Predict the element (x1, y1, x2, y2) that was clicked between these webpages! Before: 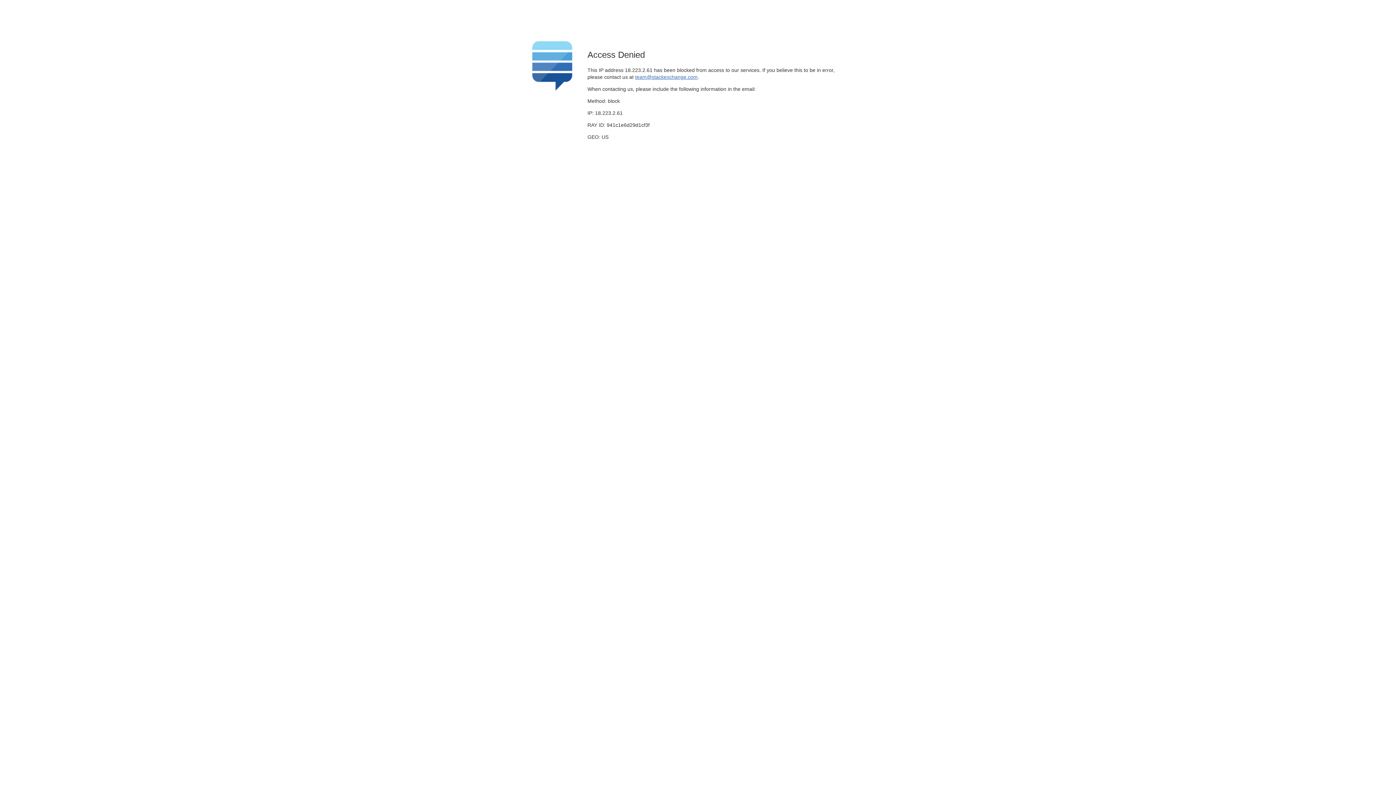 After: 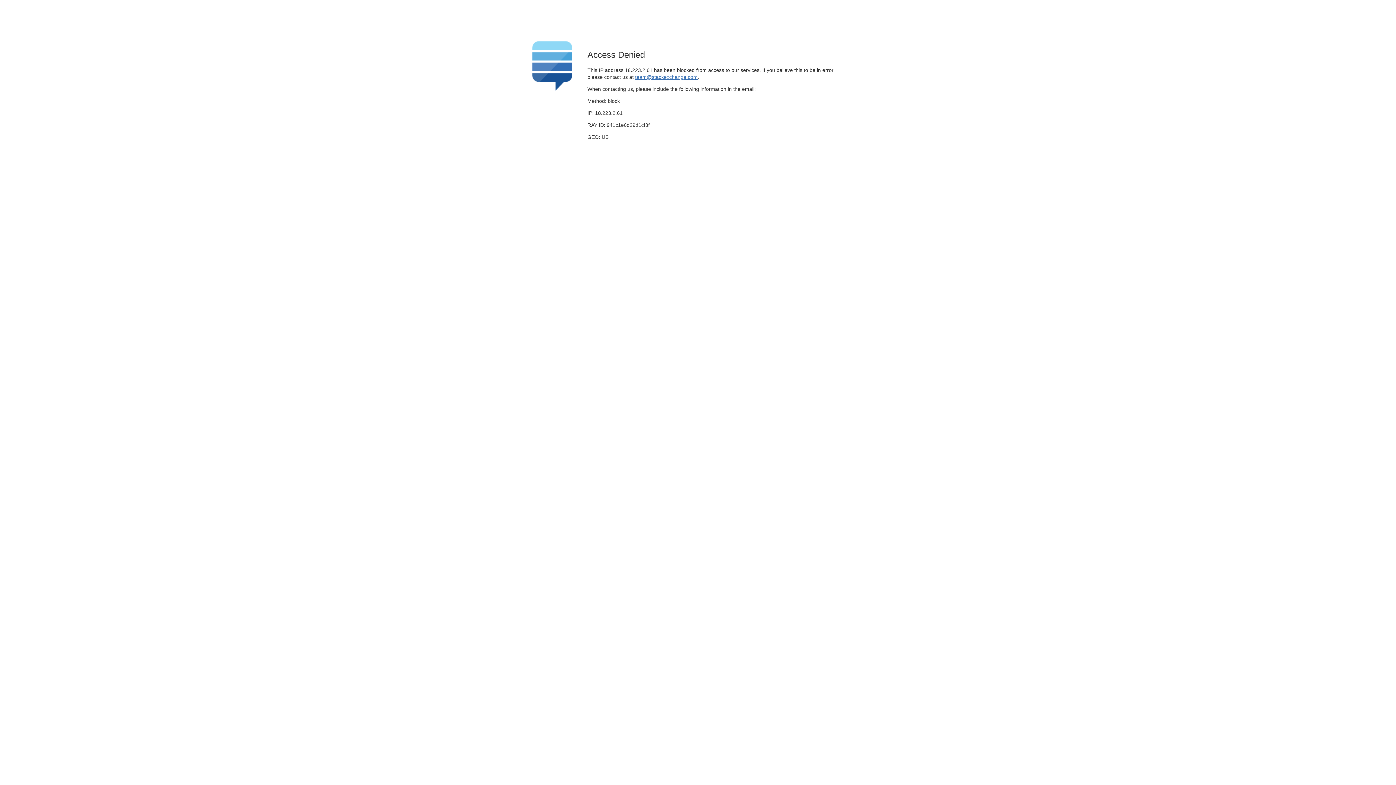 Action: bbox: (635, 74, 697, 79) label: team@stackexchange.com